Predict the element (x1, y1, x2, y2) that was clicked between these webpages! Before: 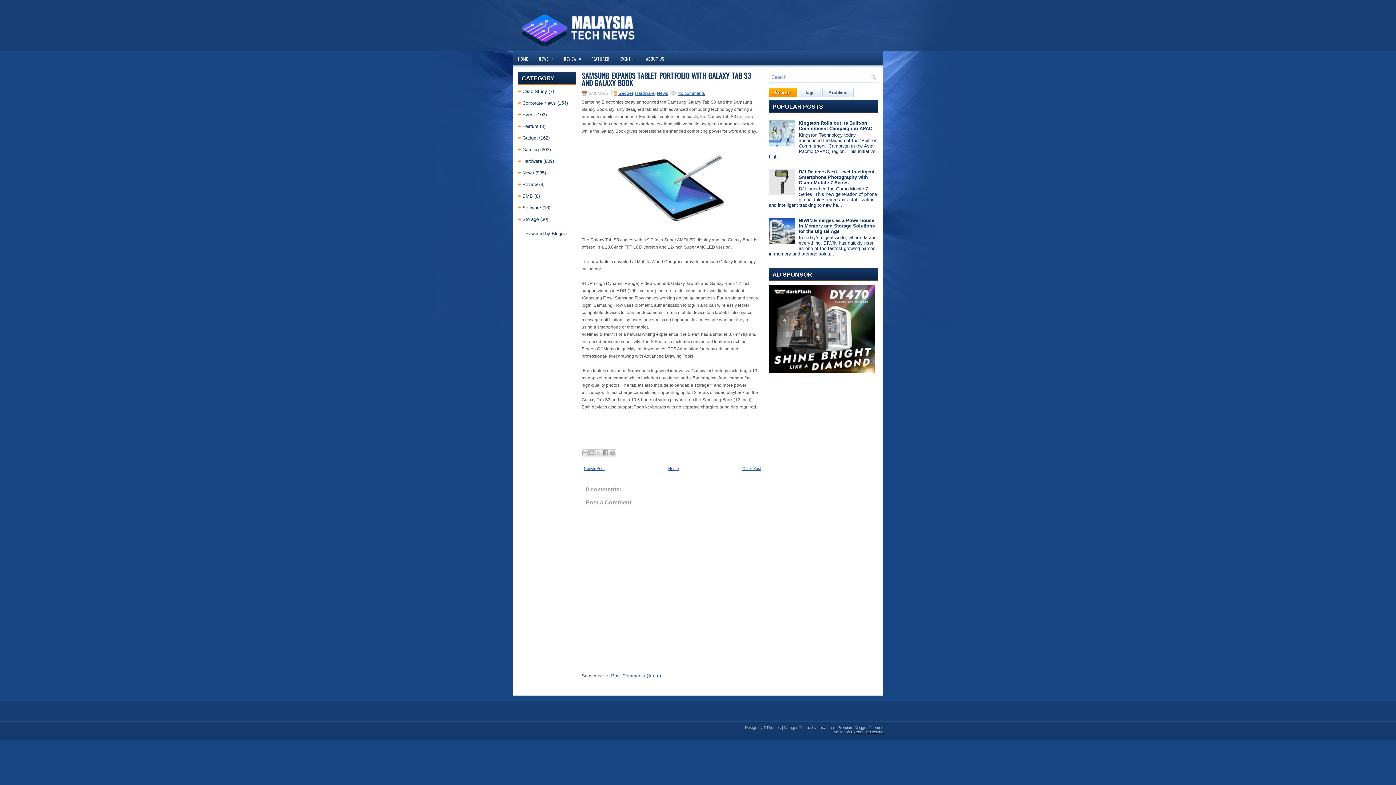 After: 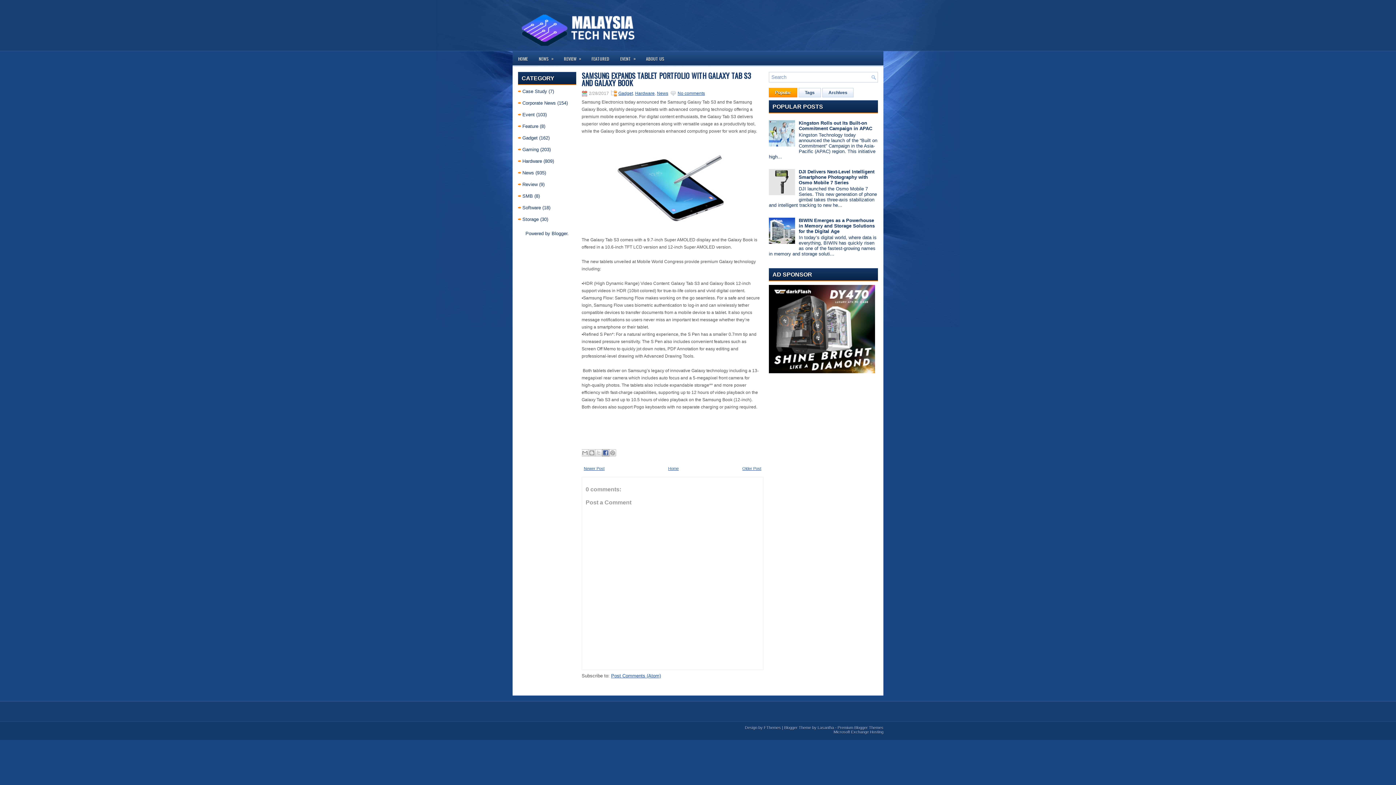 Action: bbox: (602, 449, 609, 456) label: Share to Facebook